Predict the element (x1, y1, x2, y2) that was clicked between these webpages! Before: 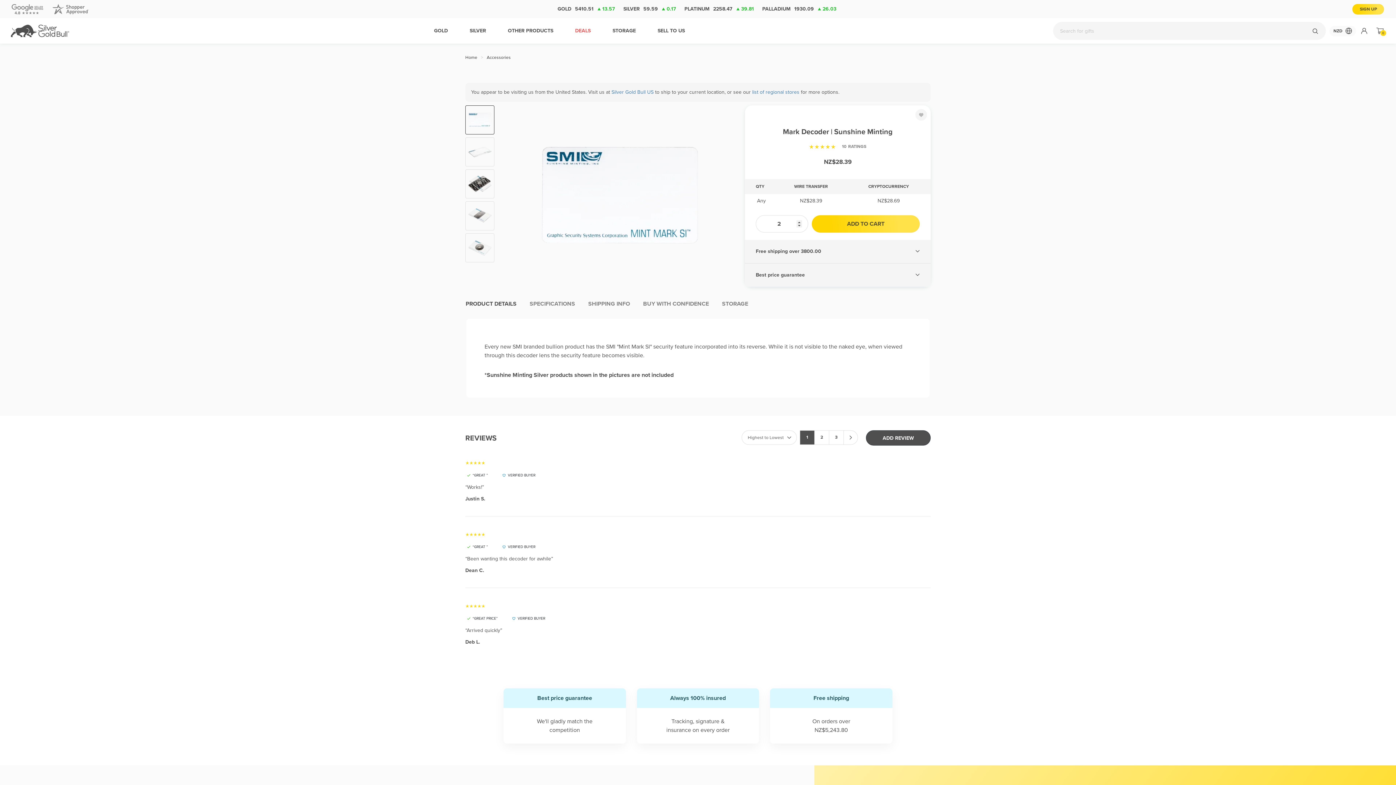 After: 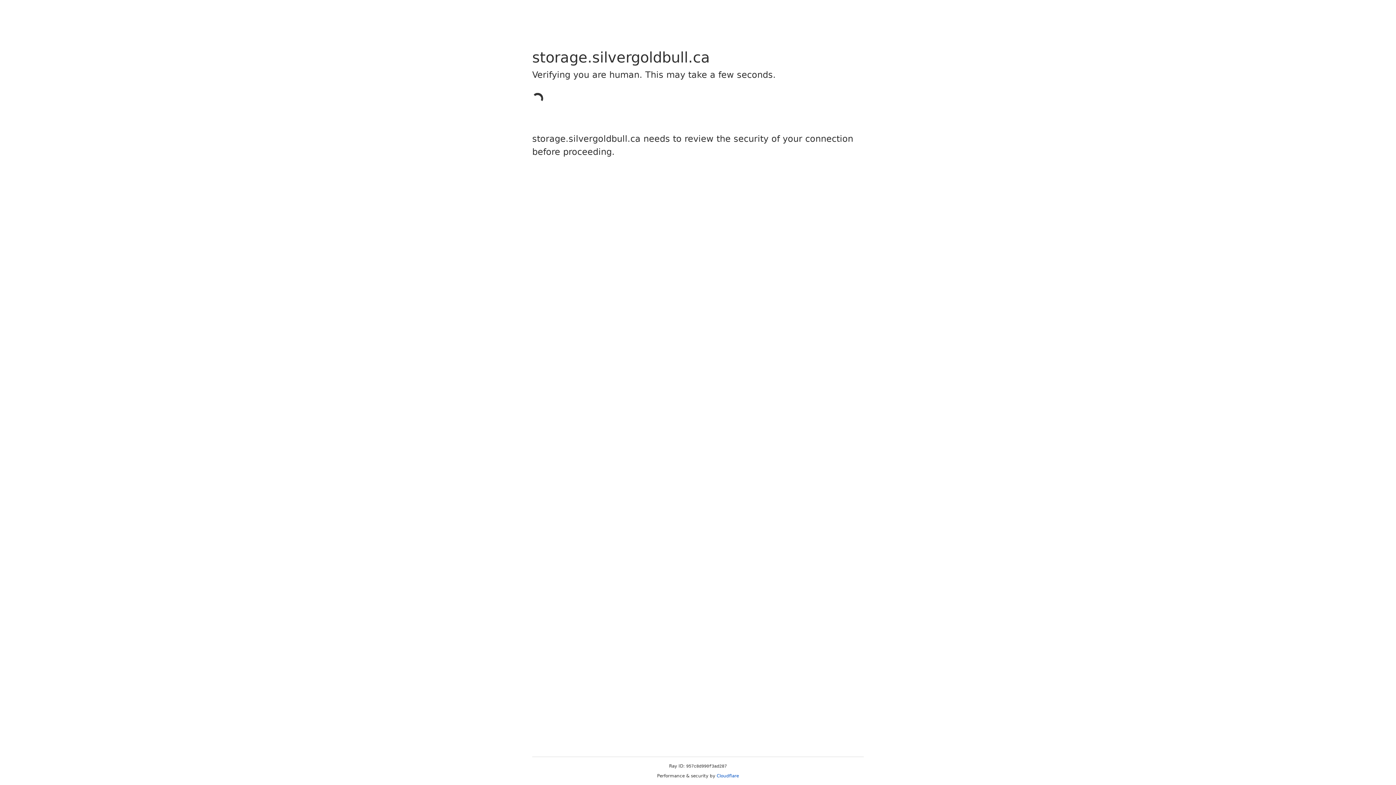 Action: bbox: (601, 18, 646, 43) label: STORAGE